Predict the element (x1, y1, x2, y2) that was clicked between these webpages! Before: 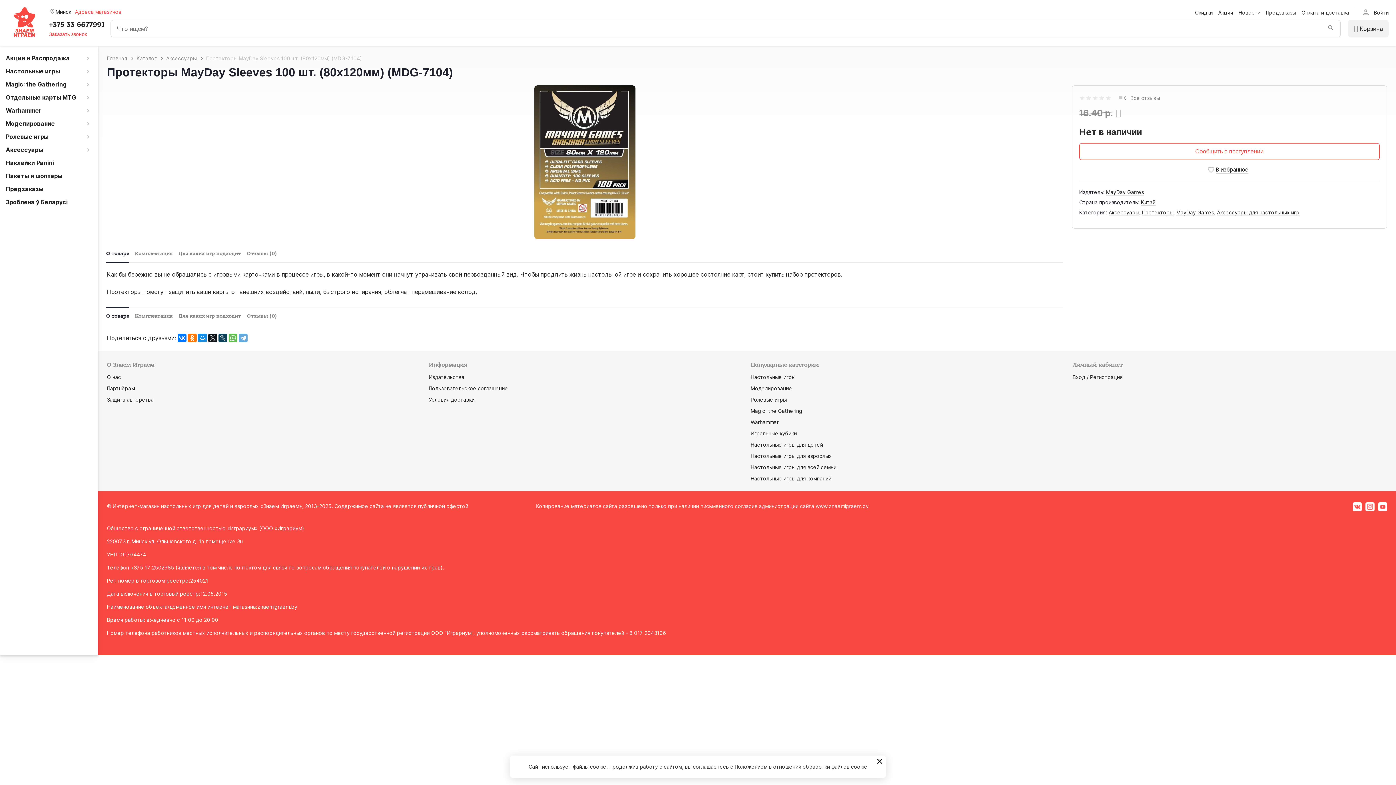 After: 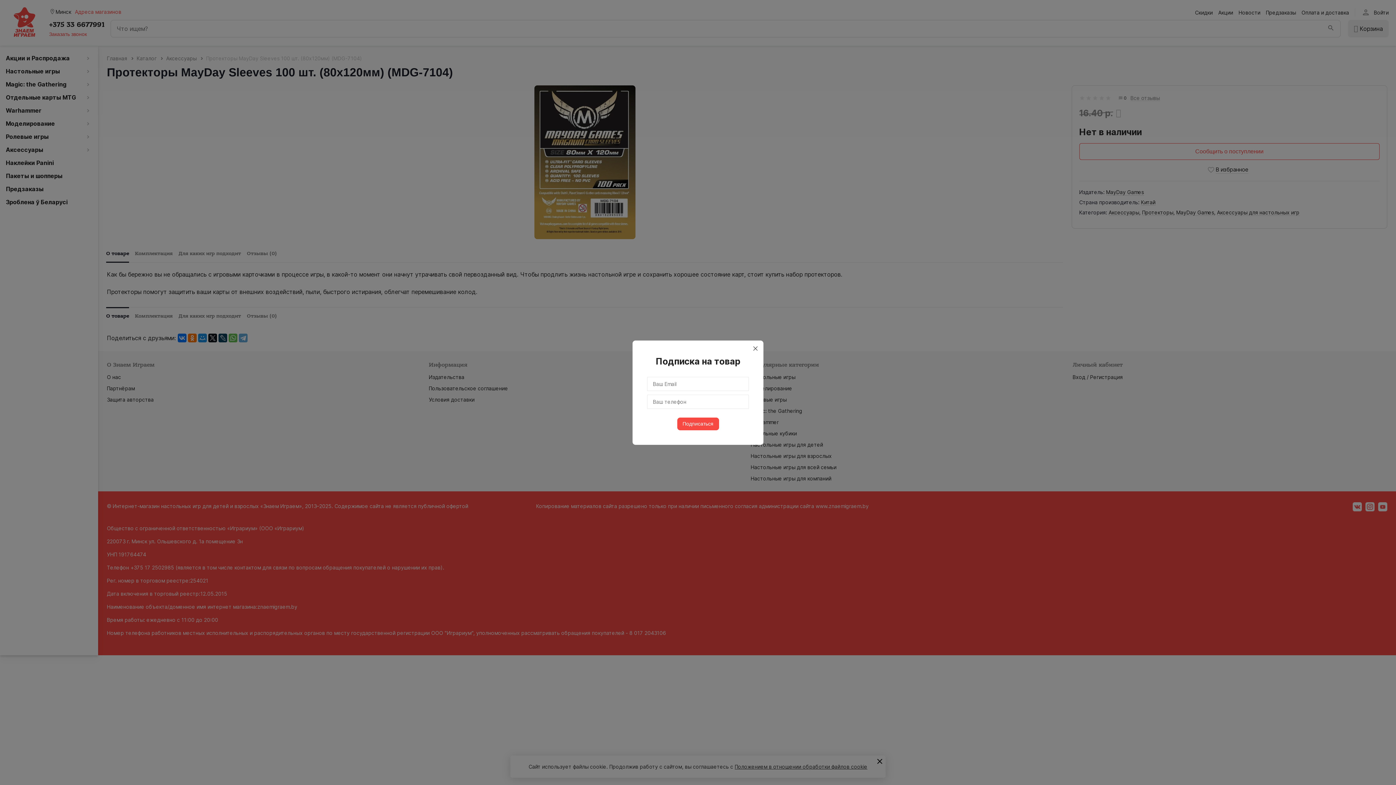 Action: label: Сообщить о поступлении bbox: (1079, 143, 1380, 160)